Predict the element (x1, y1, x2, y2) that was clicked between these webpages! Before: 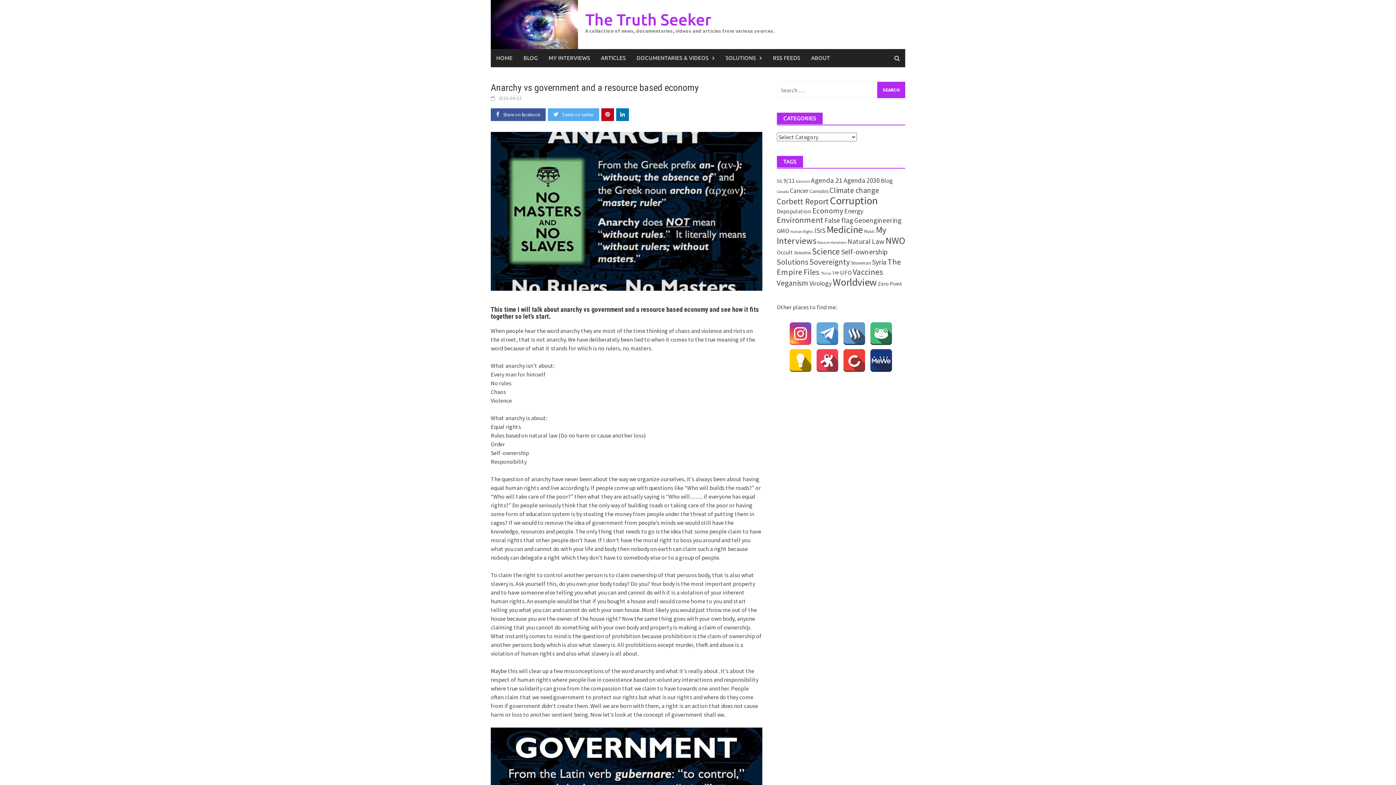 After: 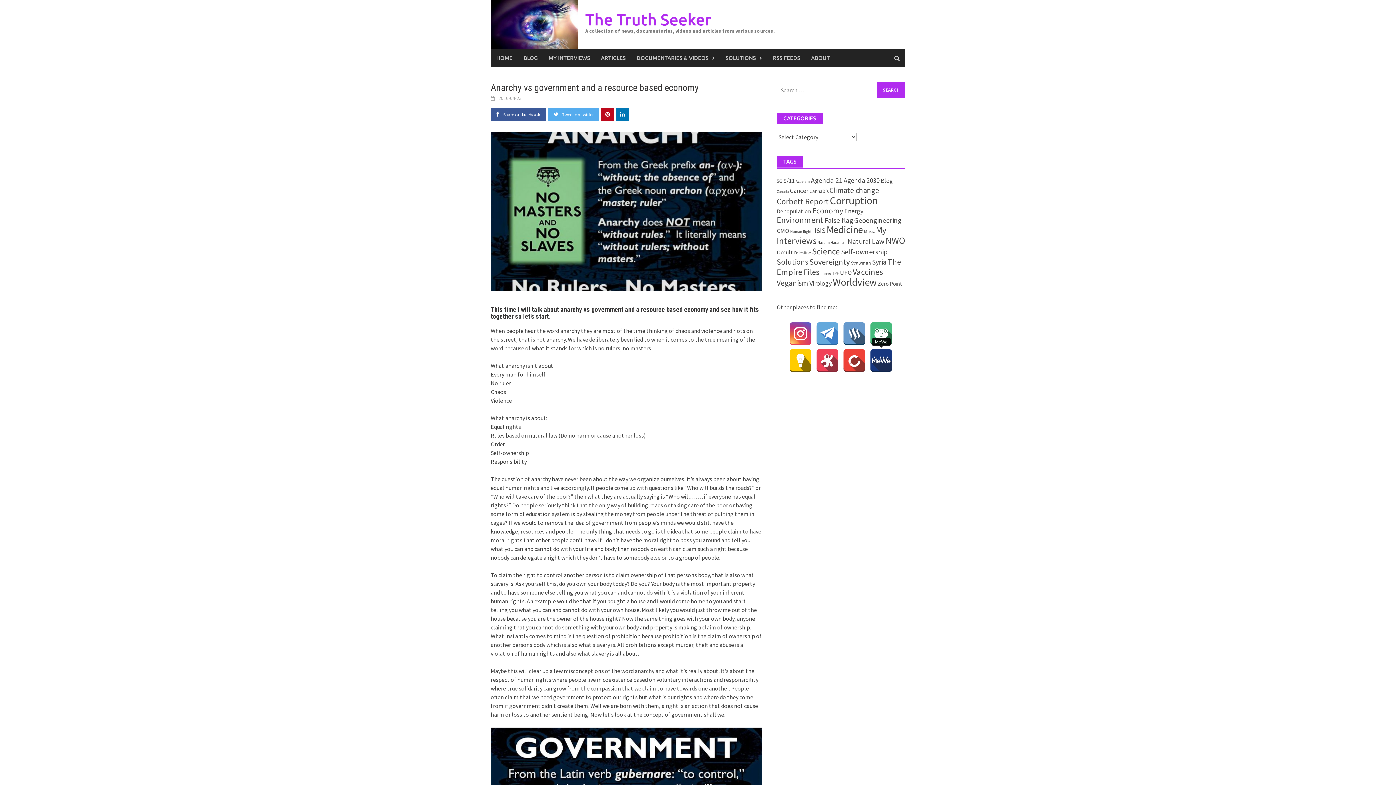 Action: bbox: (869, 349, 893, 372)